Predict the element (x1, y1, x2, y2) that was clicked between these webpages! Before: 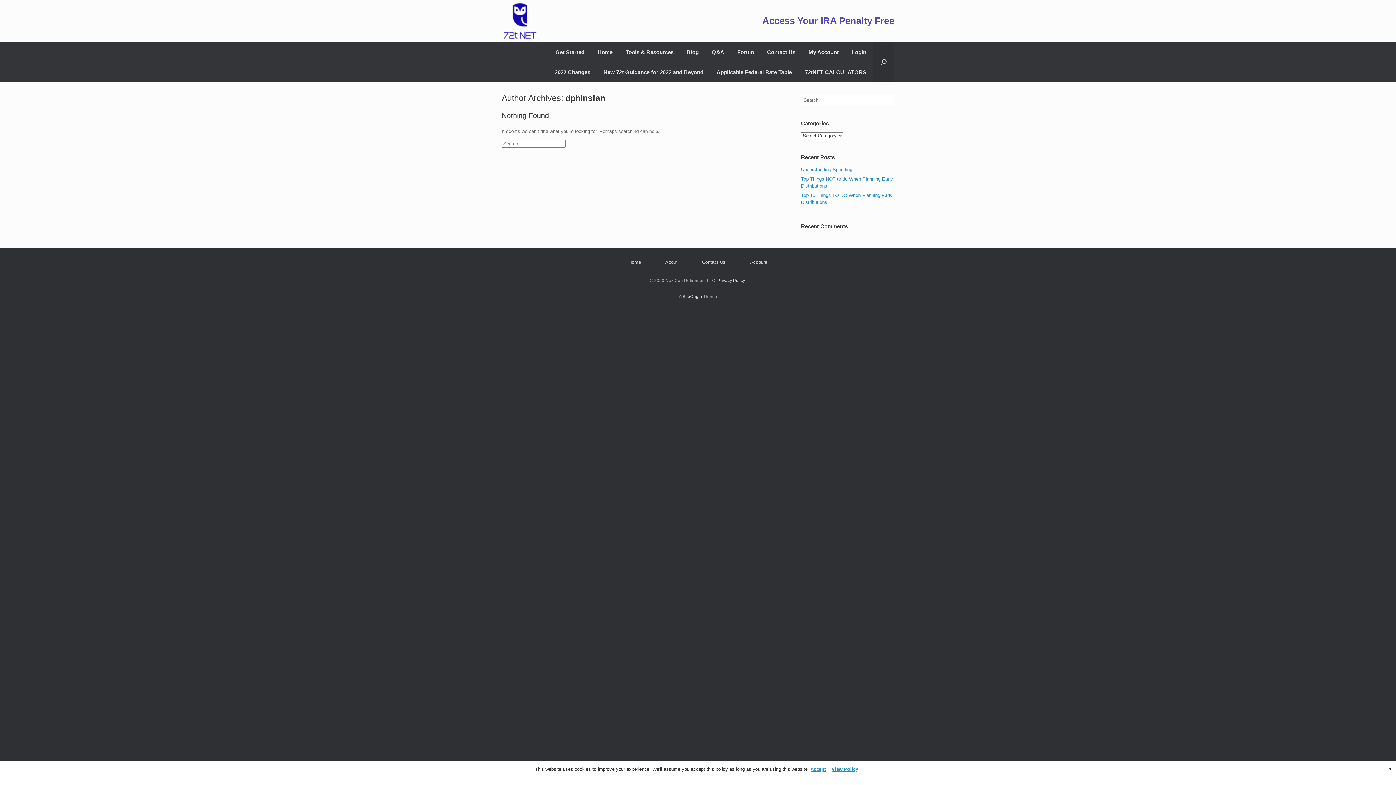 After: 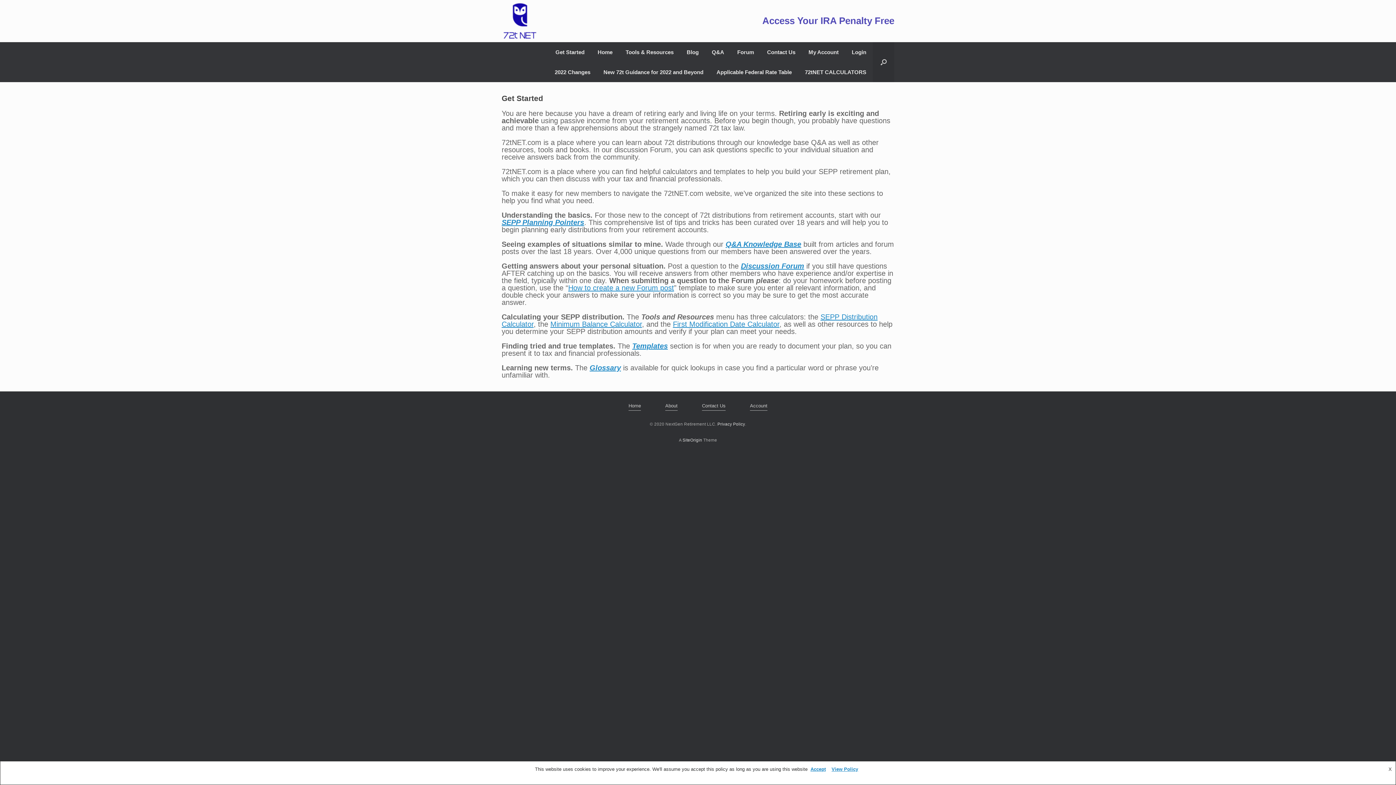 Action: label: Get Started bbox: (549, 42, 591, 62)